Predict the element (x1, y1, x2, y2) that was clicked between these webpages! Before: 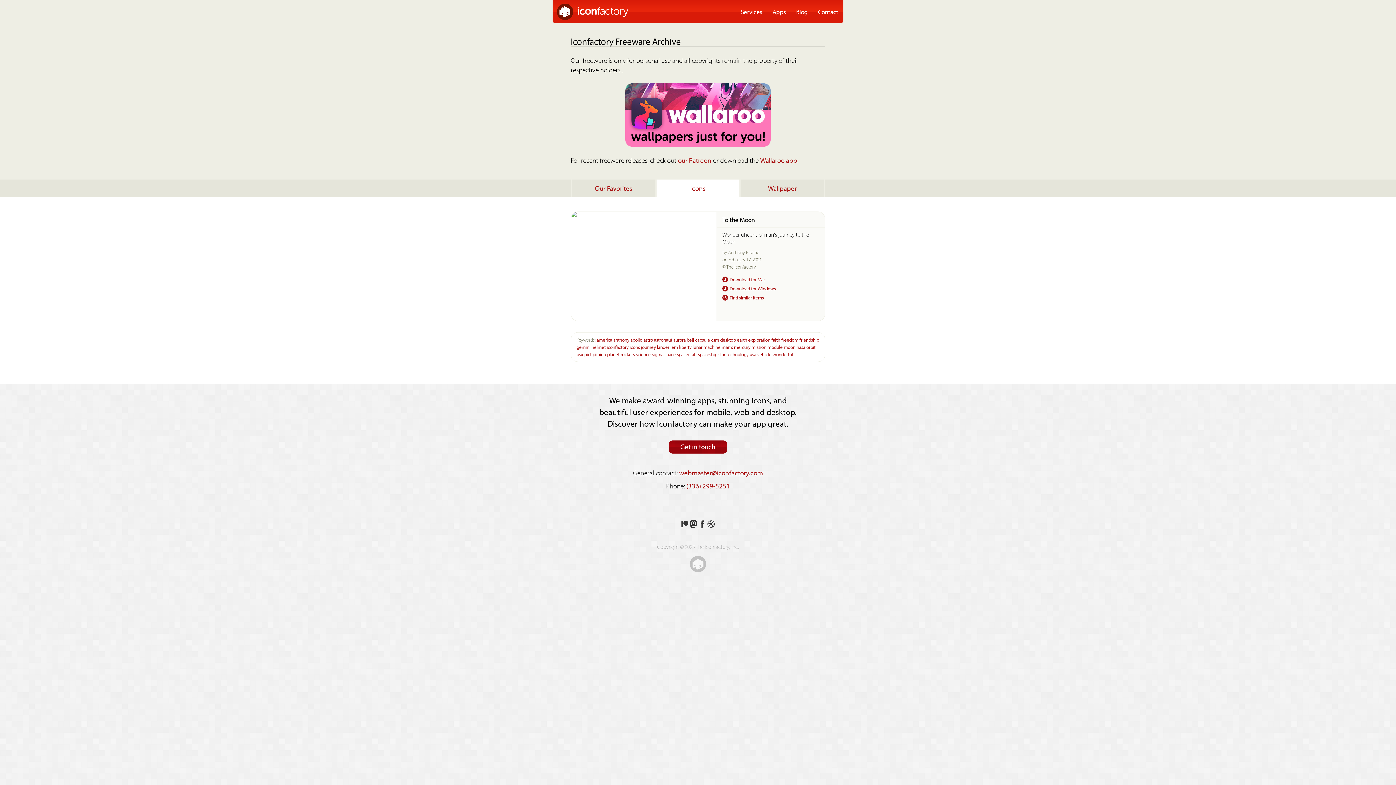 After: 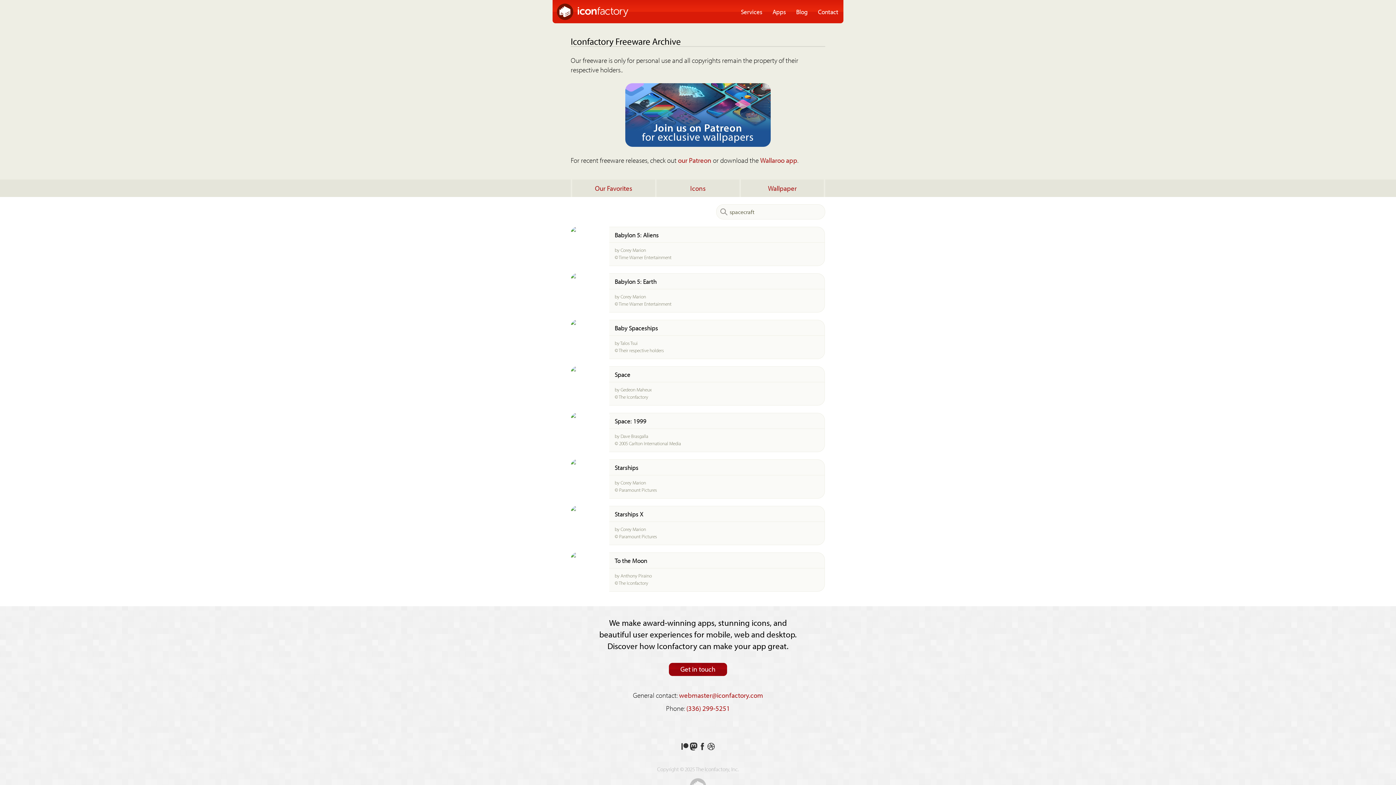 Action: bbox: (677, 351, 697, 357) label: spacecraft